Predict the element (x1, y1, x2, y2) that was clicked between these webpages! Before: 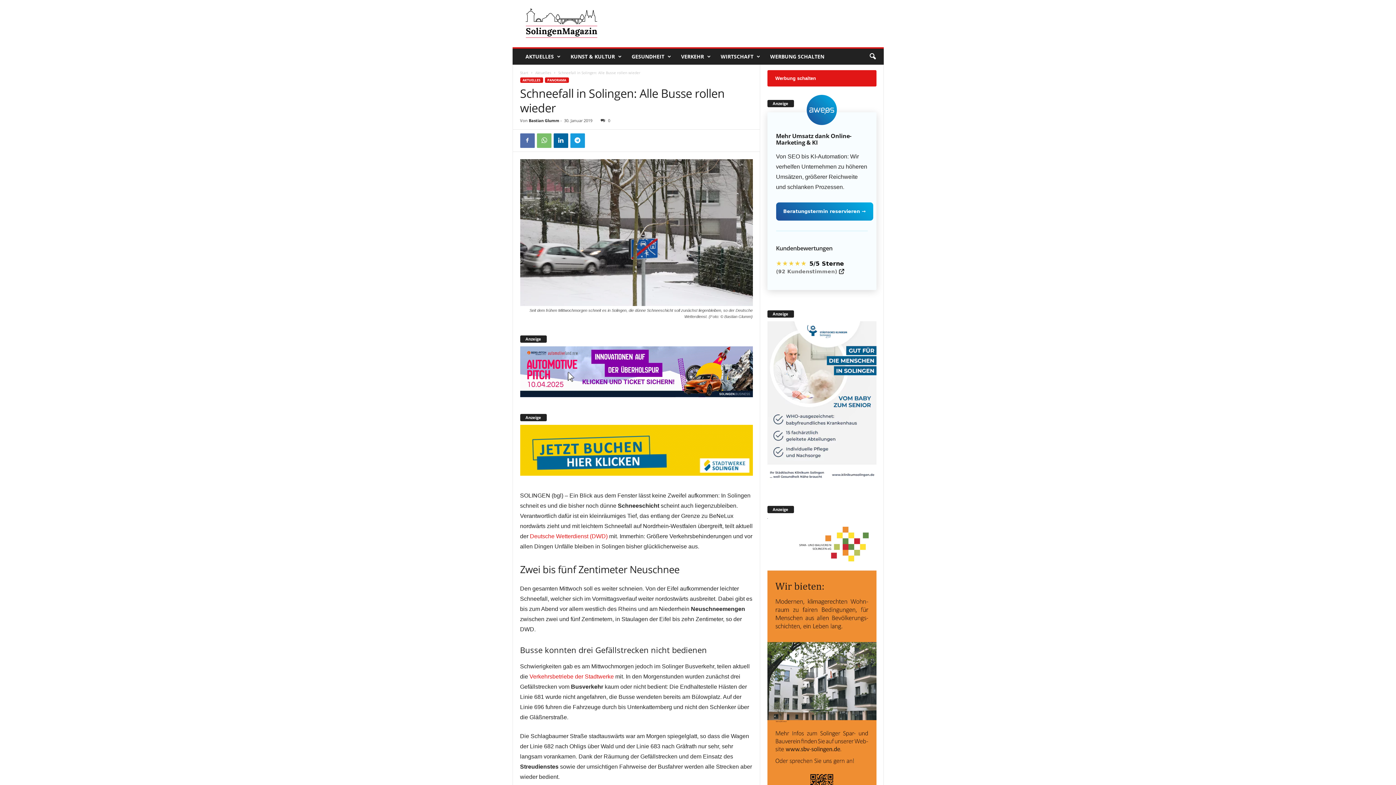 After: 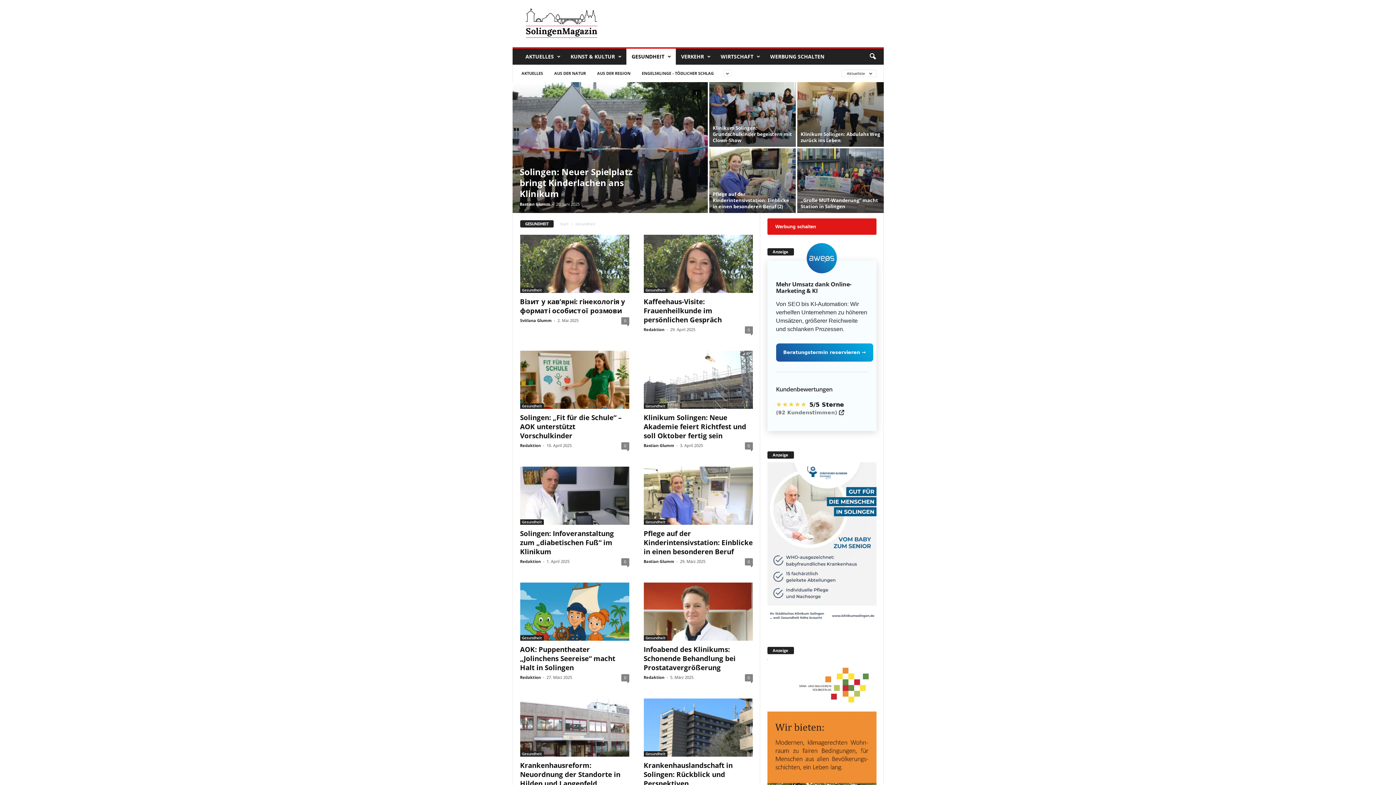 Action: label: GESUNDHEIT bbox: (626, 48, 675, 64)